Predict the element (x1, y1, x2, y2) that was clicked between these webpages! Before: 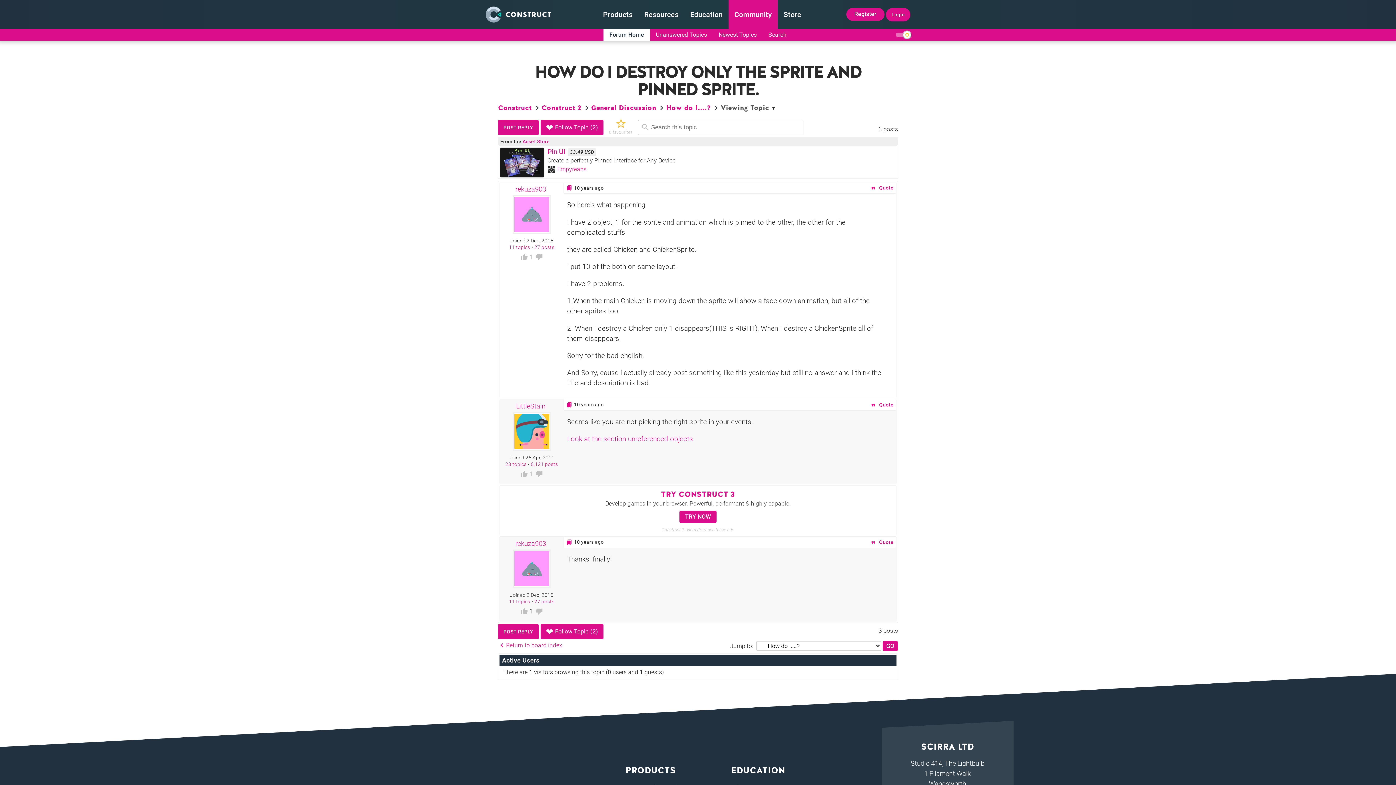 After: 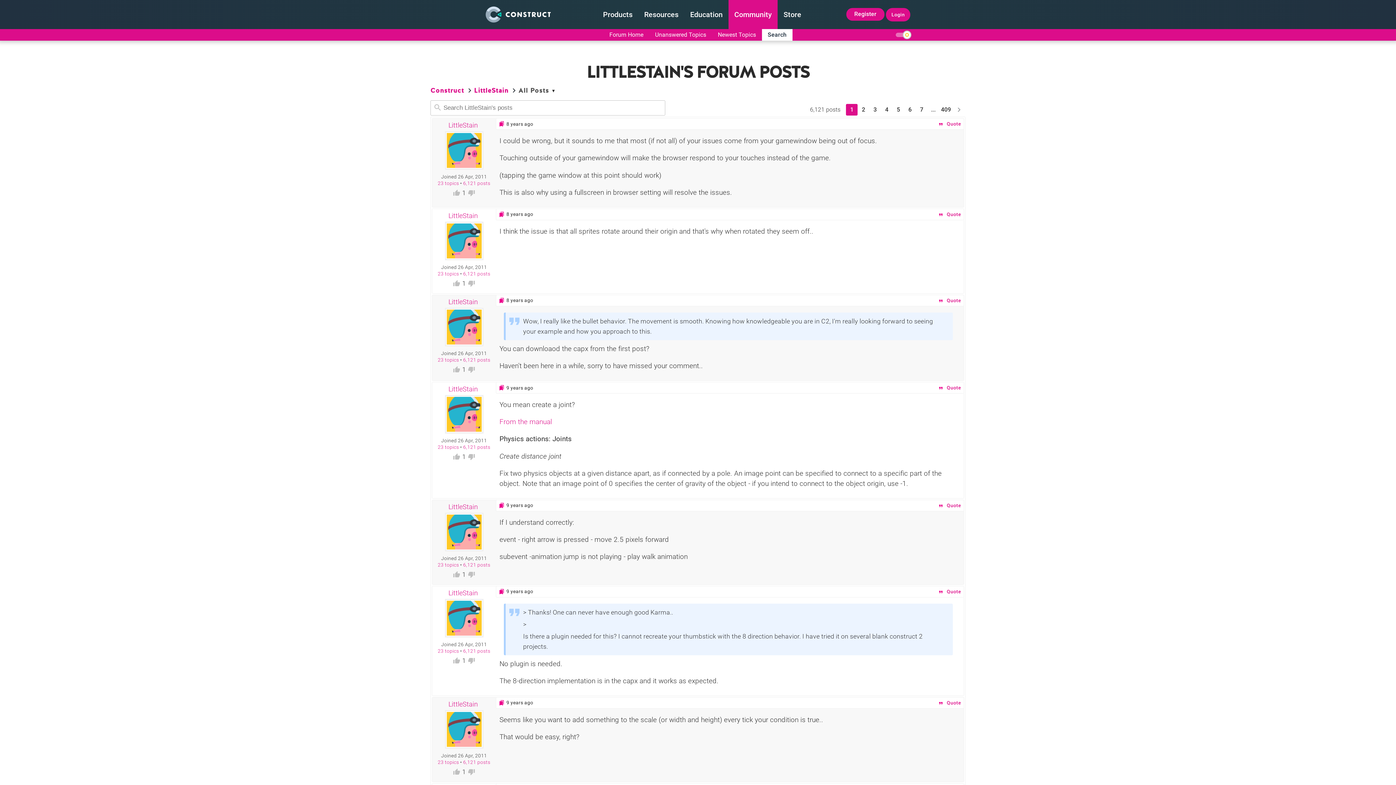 Action: bbox: (530, 461, 558, 467) label: 6,121 posts